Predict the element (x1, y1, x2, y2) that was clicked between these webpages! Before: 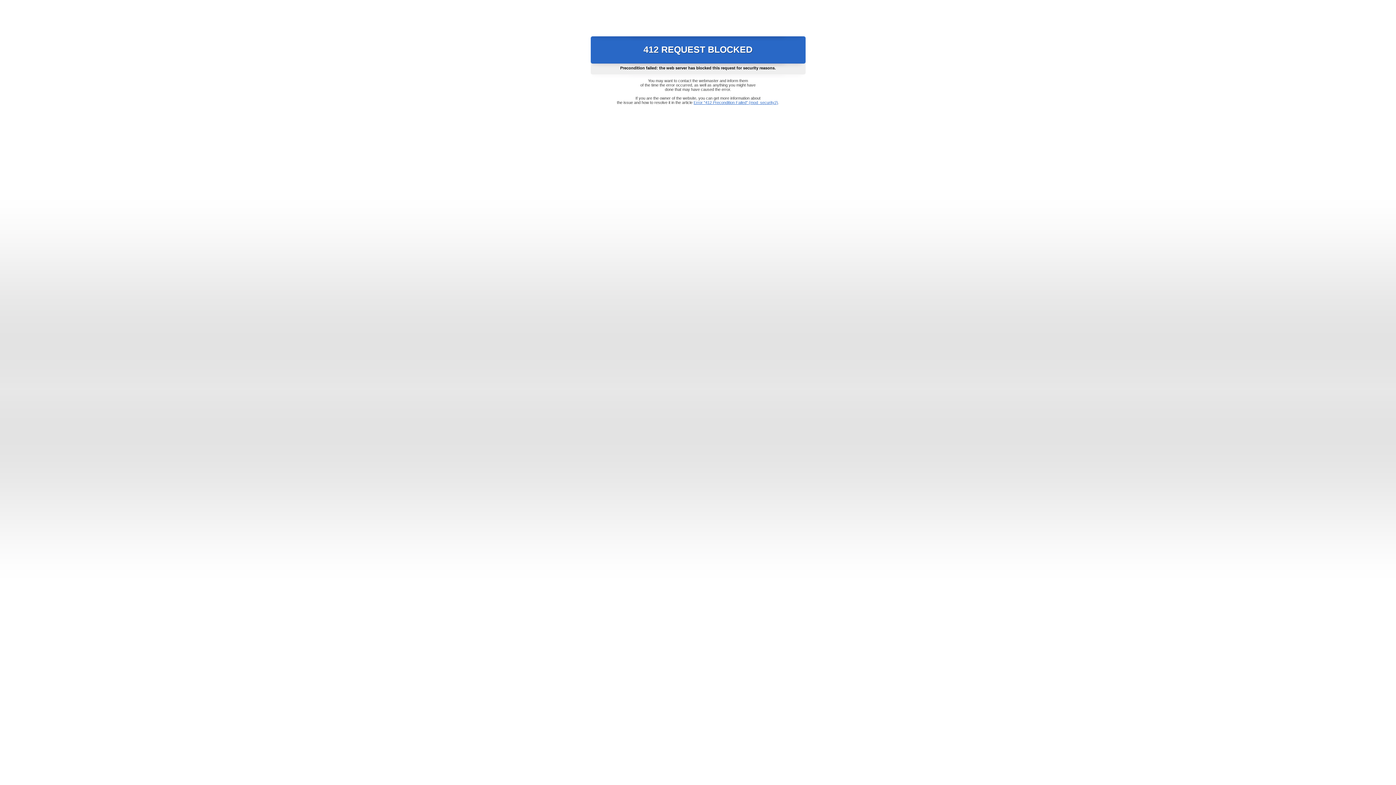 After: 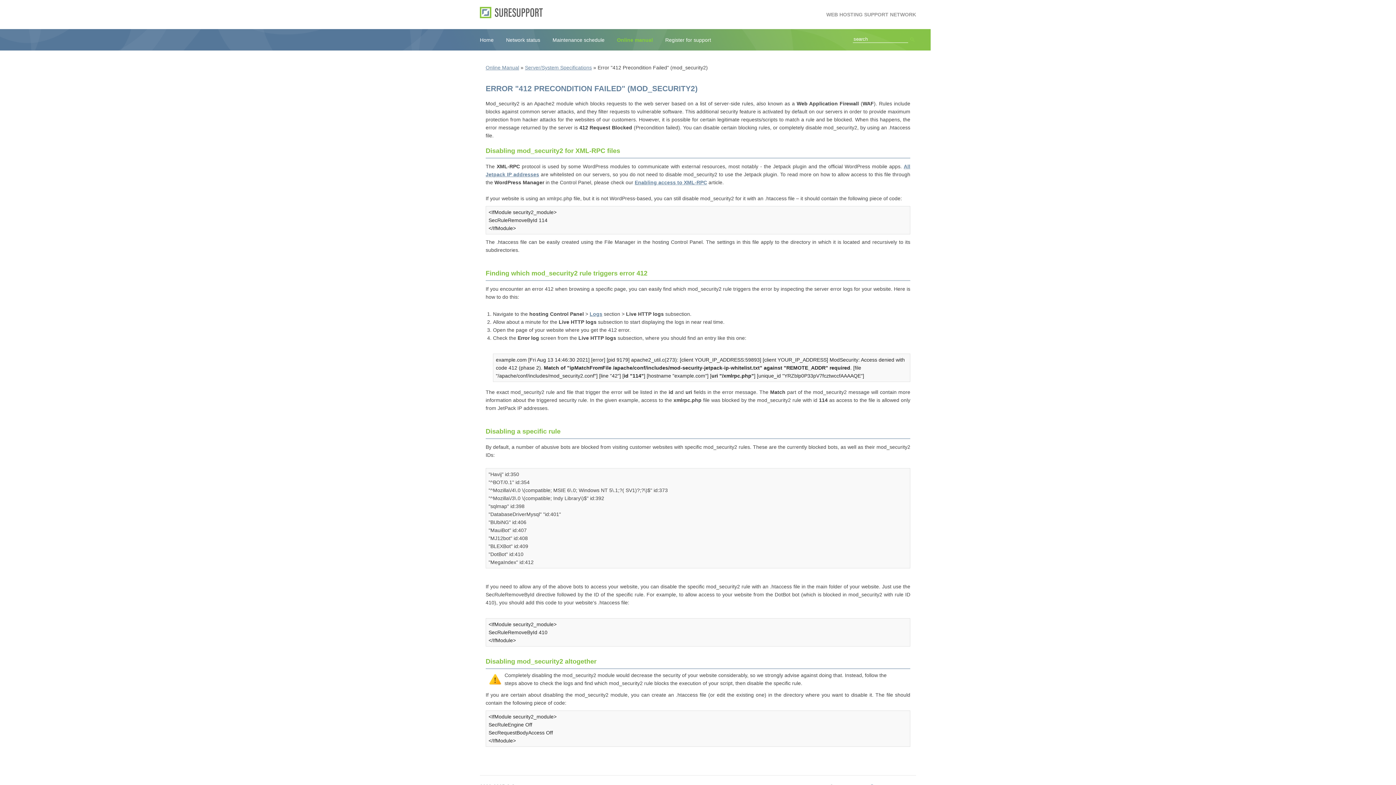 Action: label: Error "412 Precondition Failed" (mod_security2) bbox: (693, 100, 778, 104)